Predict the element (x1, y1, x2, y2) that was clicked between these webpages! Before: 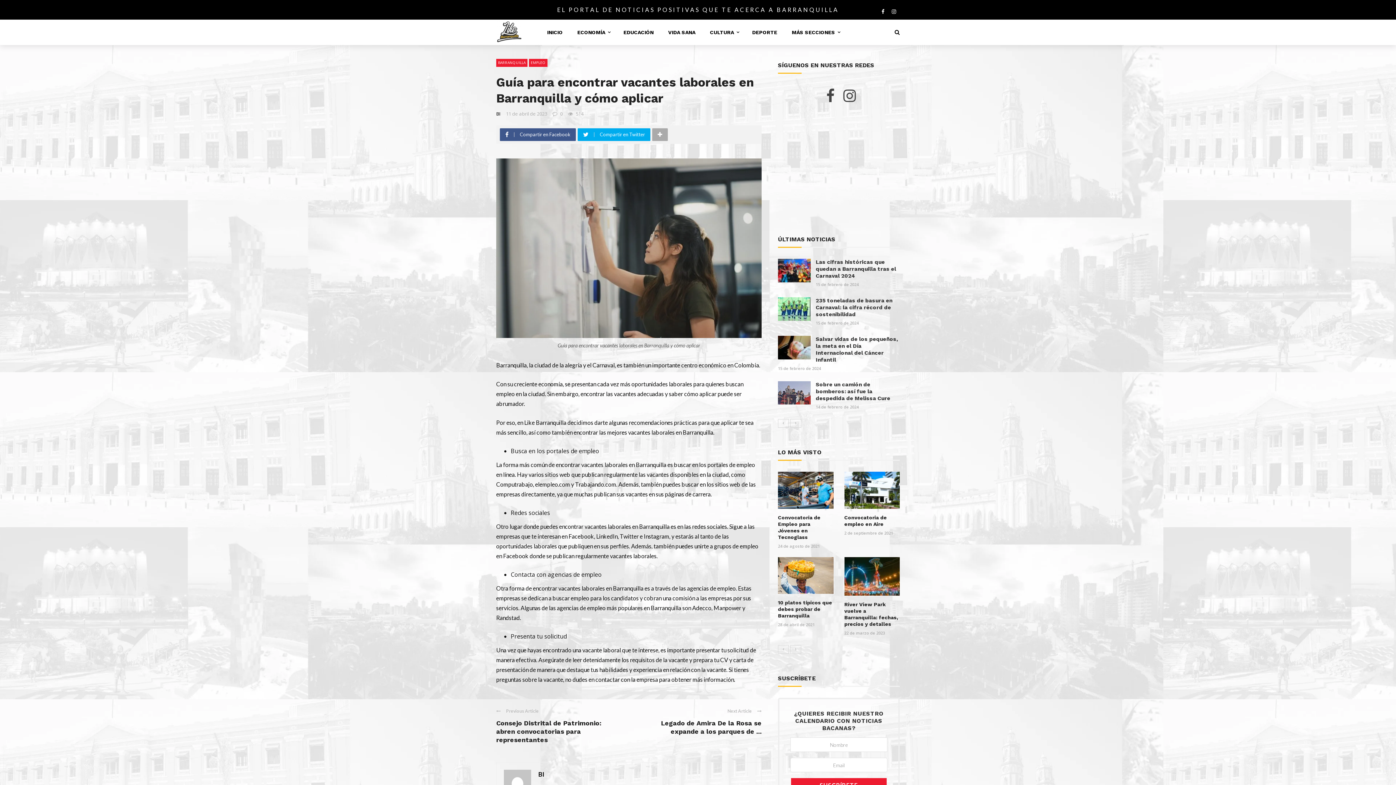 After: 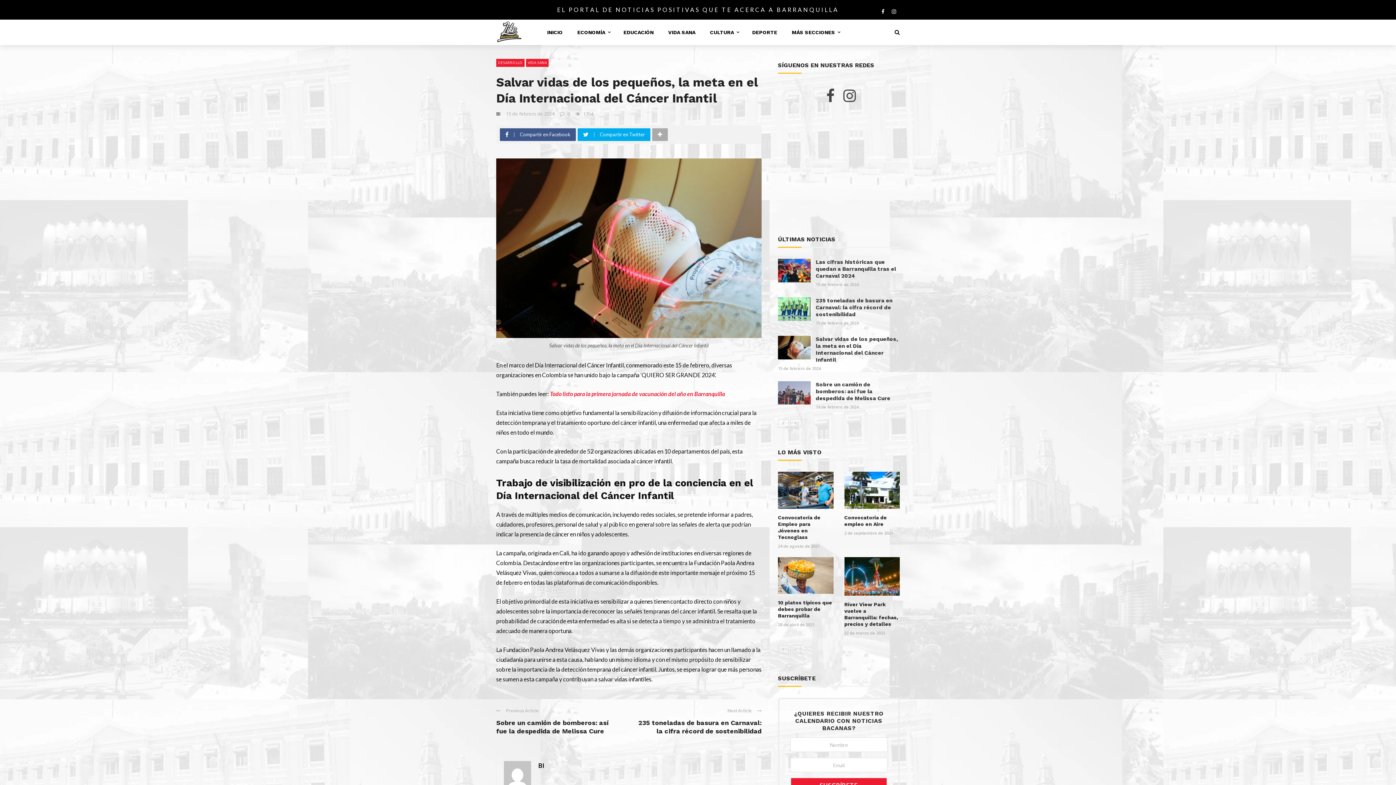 Action: bbox: (778, 336, 810, 359)